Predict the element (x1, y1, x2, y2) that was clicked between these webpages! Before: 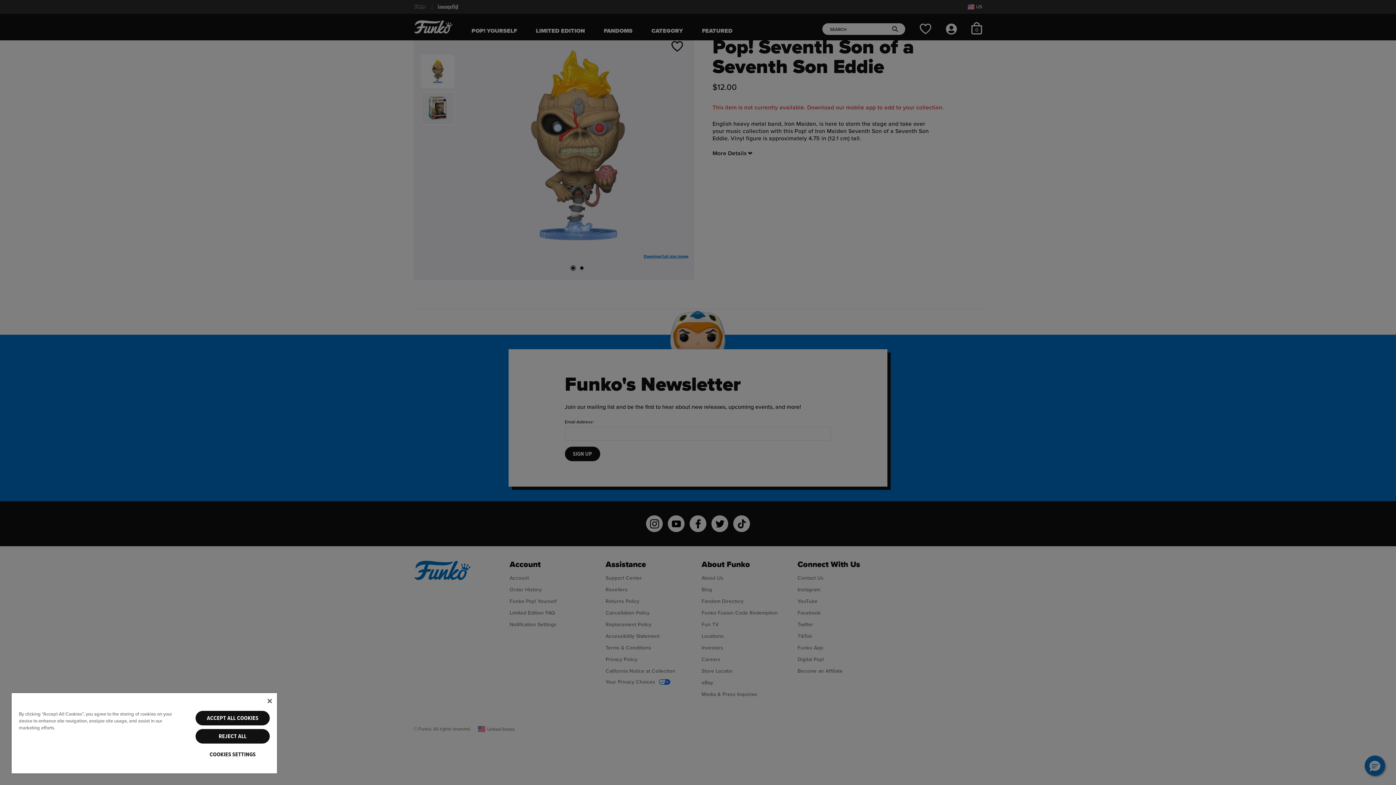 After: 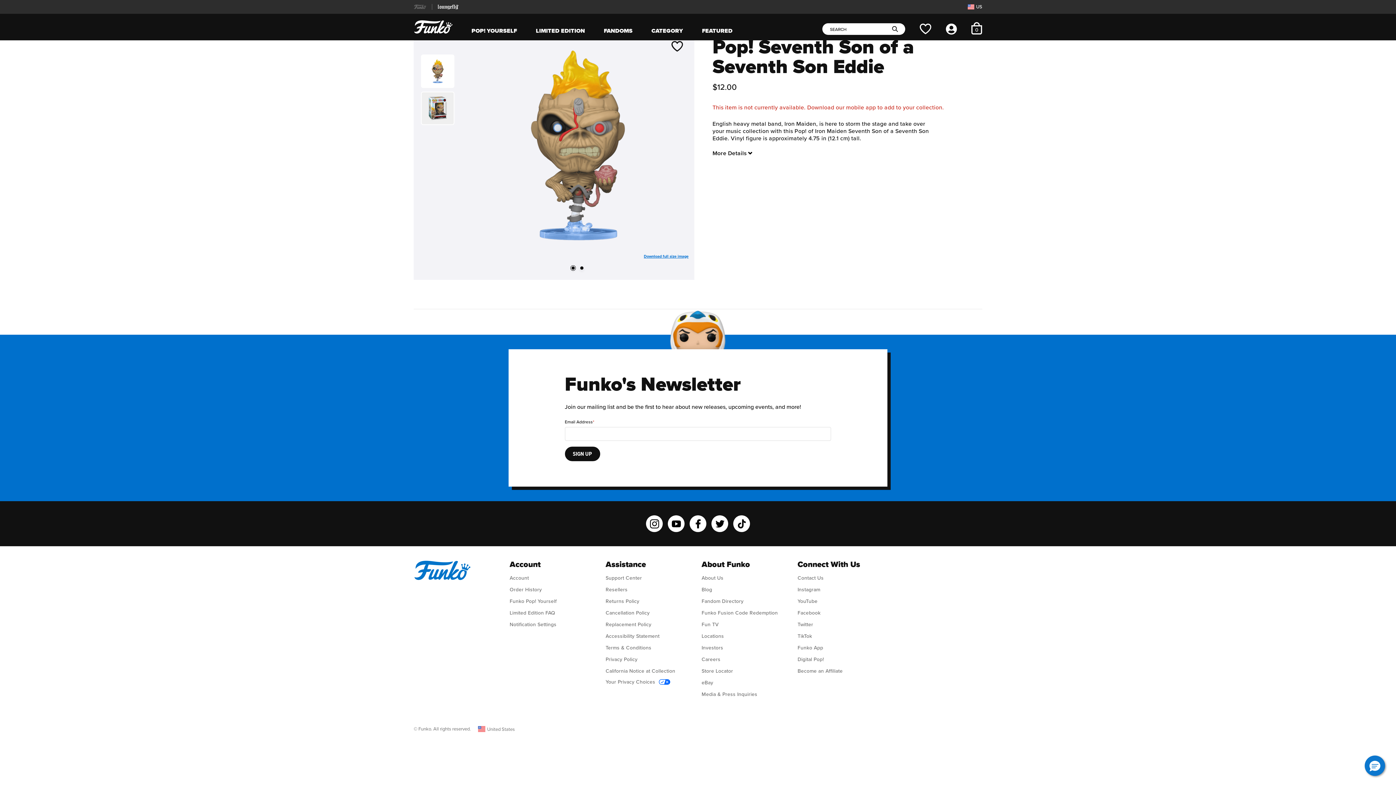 Action: label: Close bbox: (267, 699, 271, 703)